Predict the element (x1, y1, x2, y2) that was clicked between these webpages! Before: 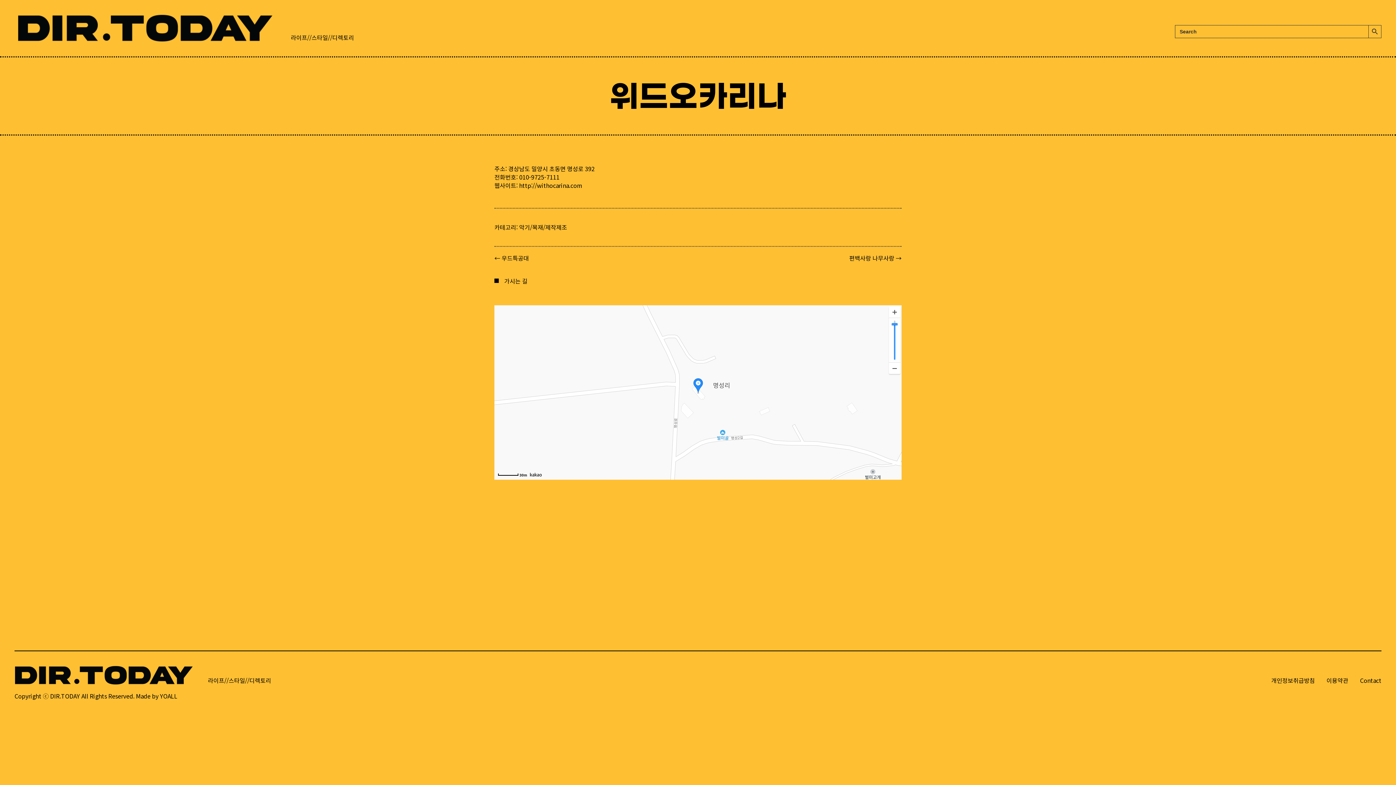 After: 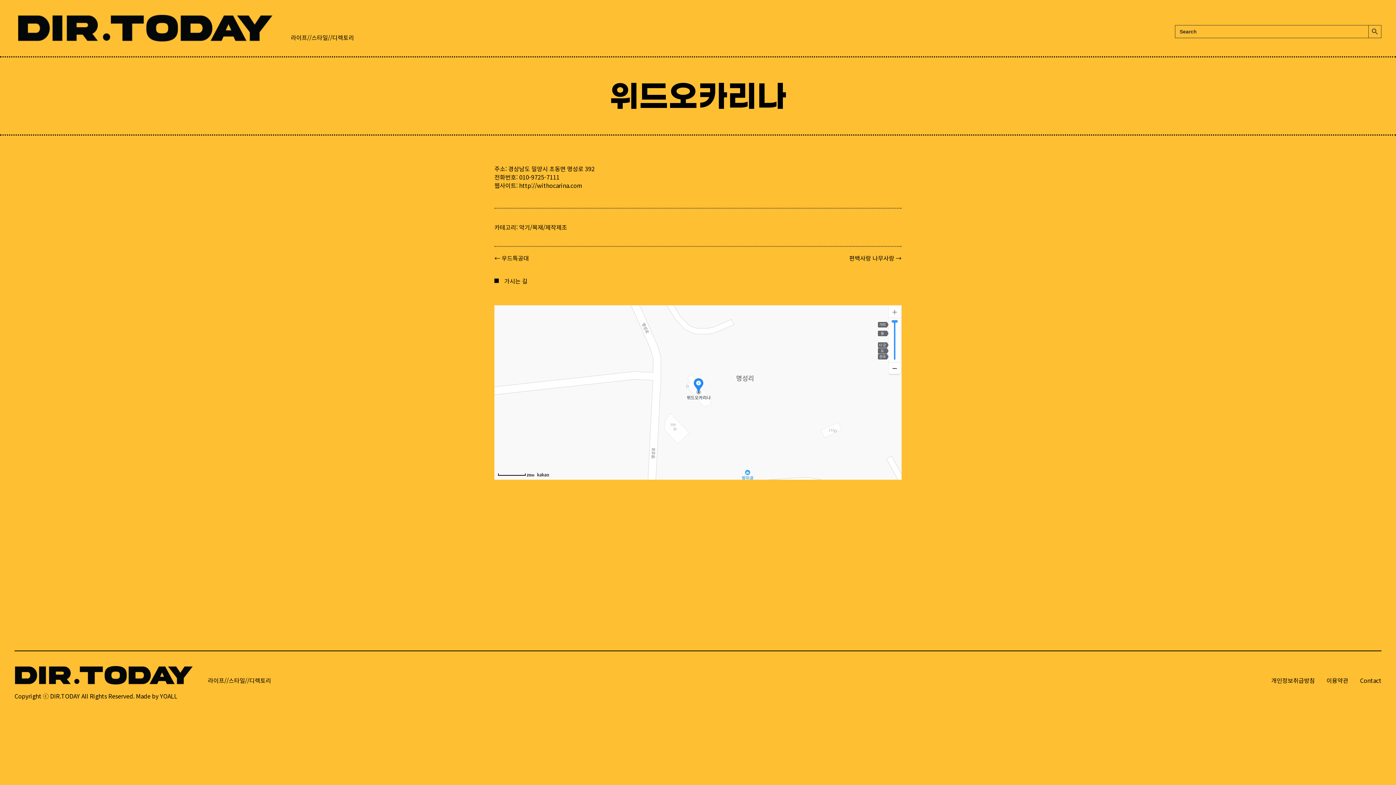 Action: bbox: (889, 306, 900, 318)